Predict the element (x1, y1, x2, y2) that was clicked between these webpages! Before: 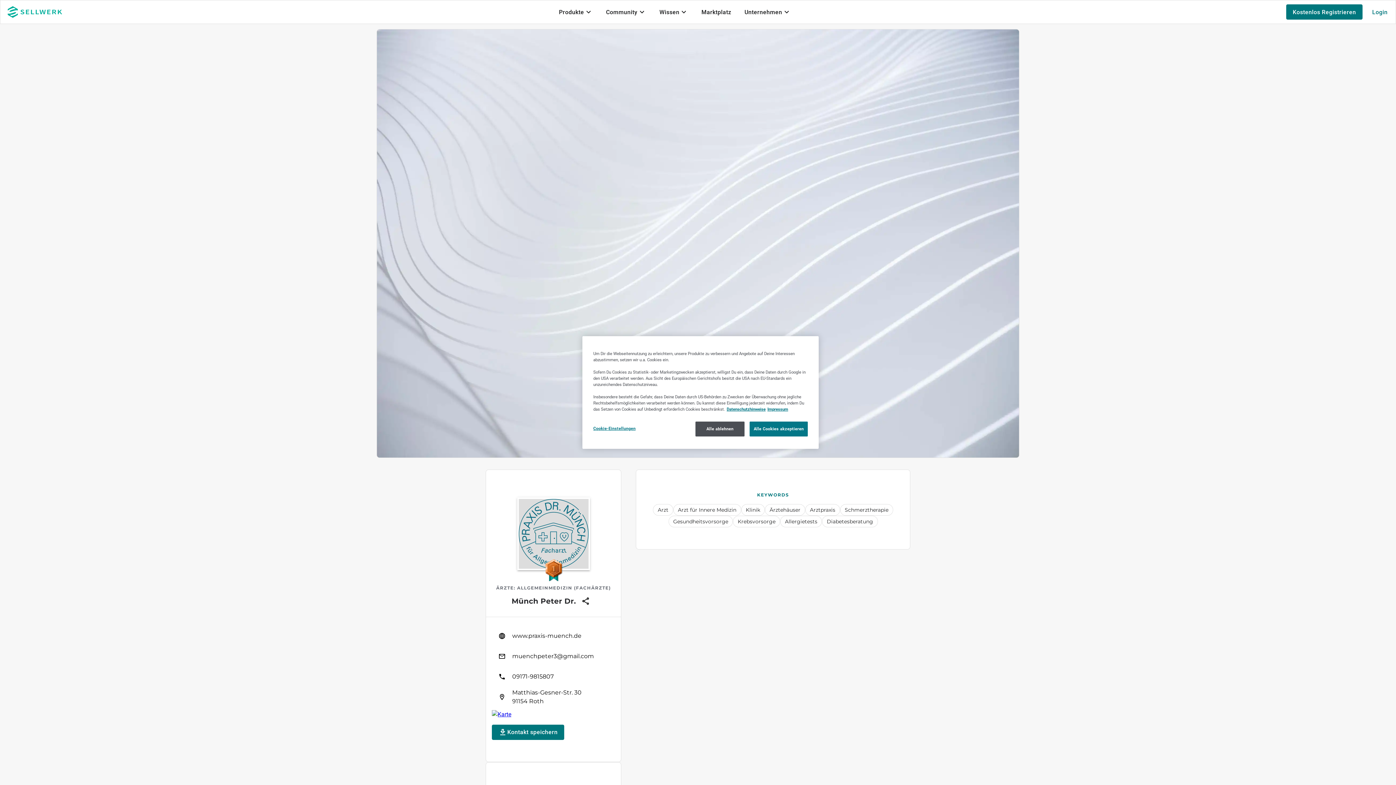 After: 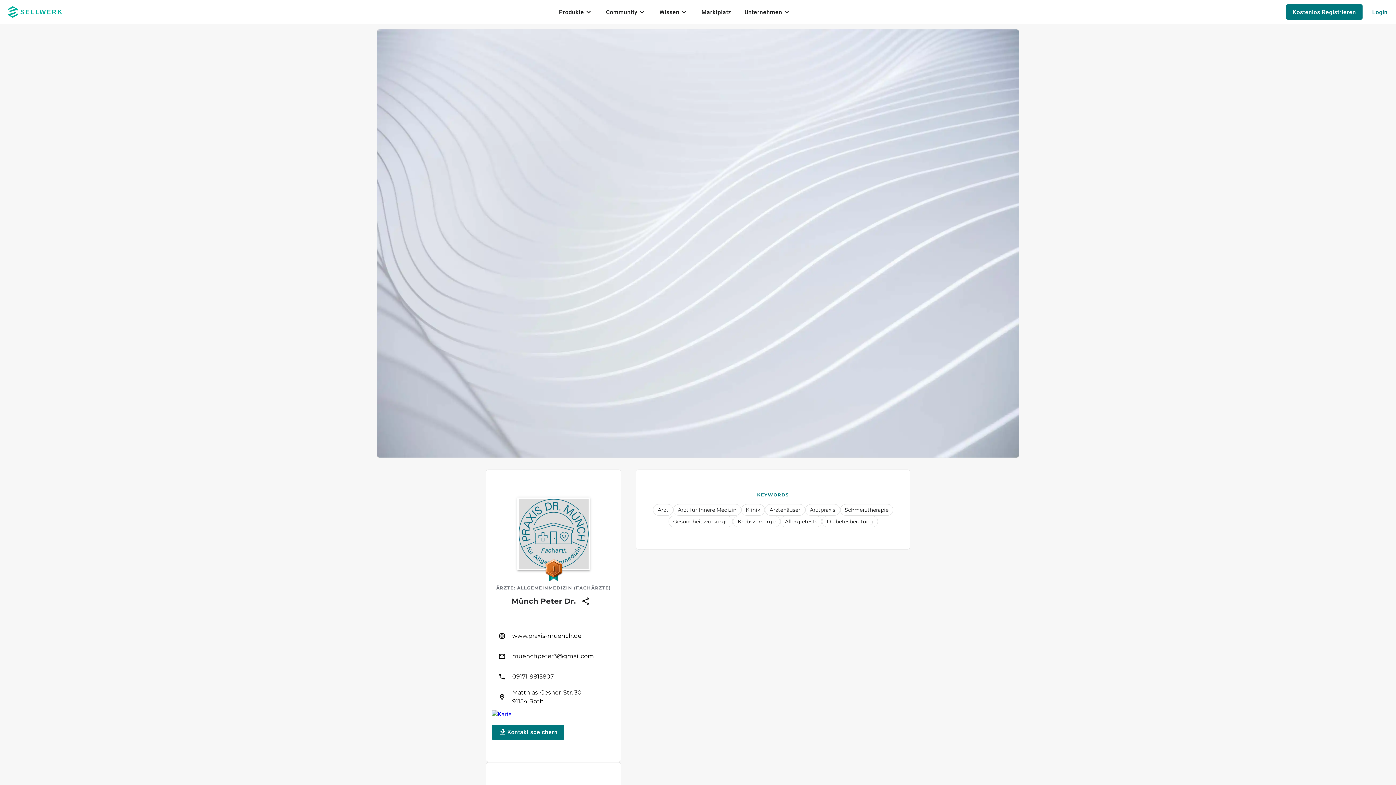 Action: bbox: (695, 421, 744, 436) label: Alle ablehnen